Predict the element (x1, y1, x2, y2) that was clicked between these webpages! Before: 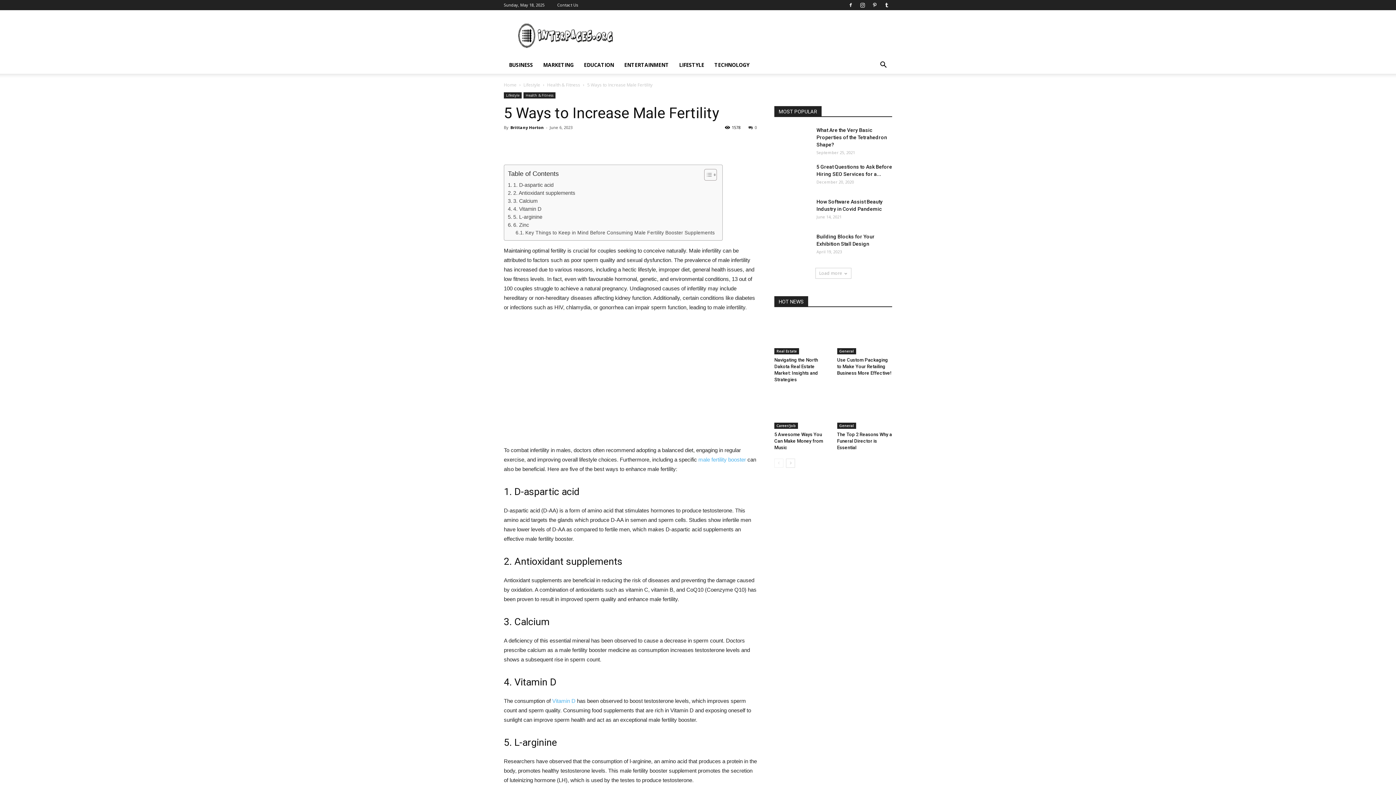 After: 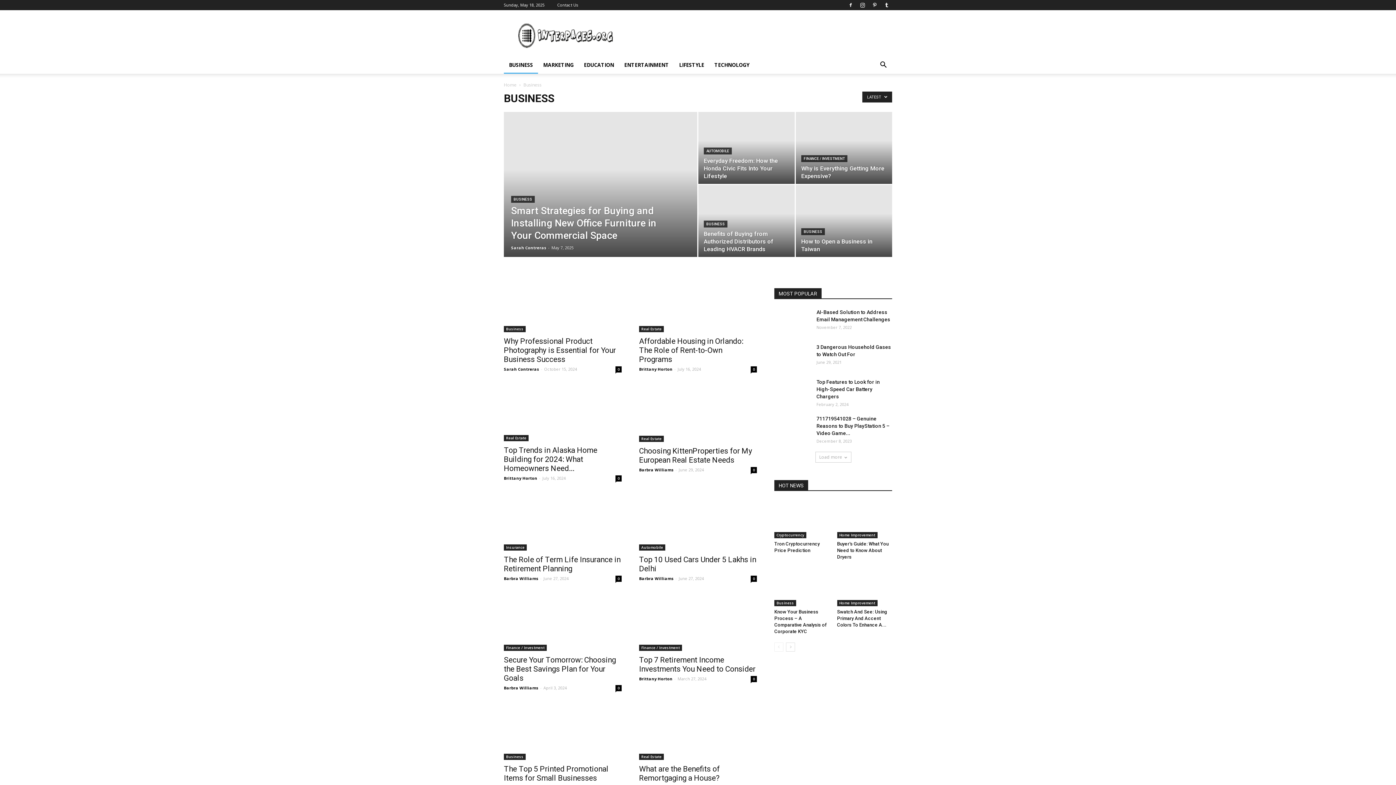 Action: label: BUSINESS bbox: (504, 56, 538, 73)